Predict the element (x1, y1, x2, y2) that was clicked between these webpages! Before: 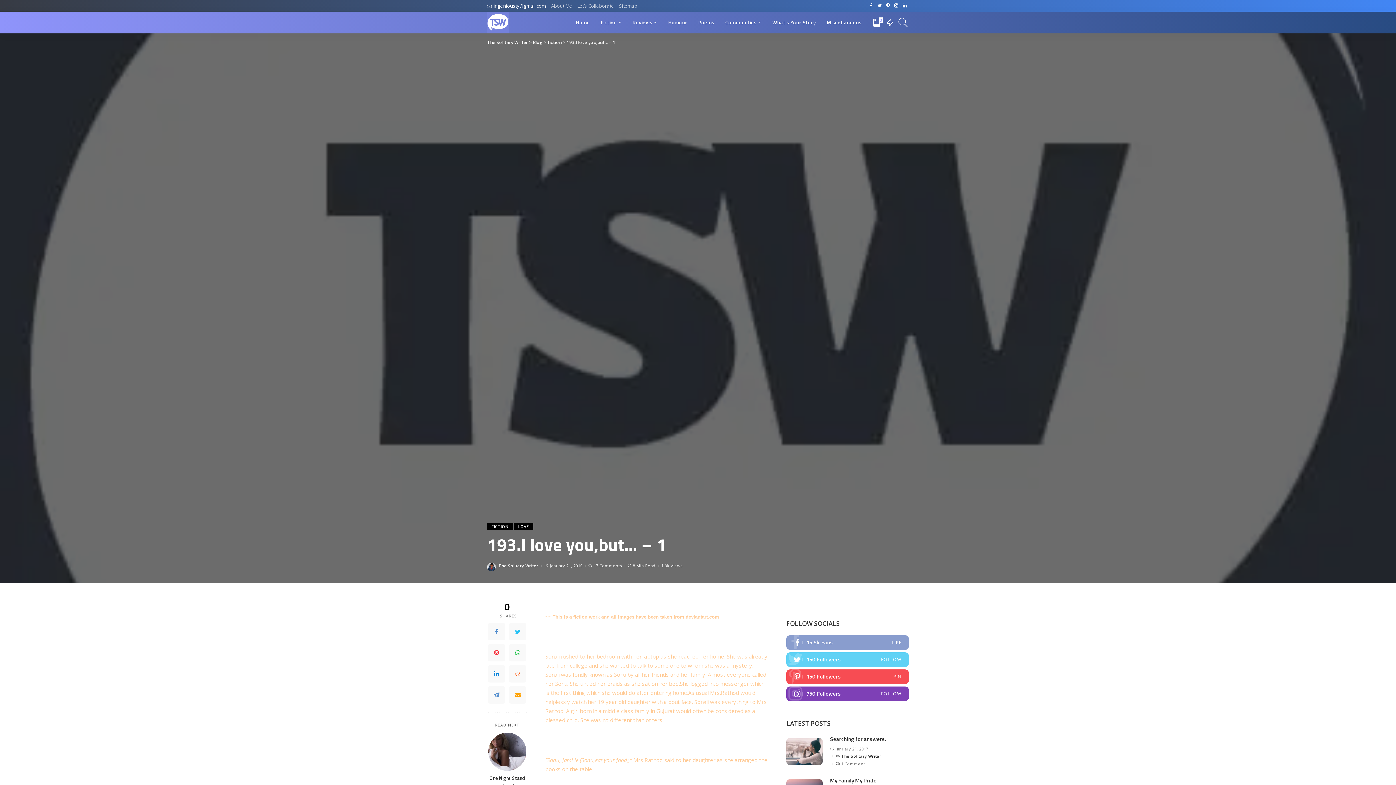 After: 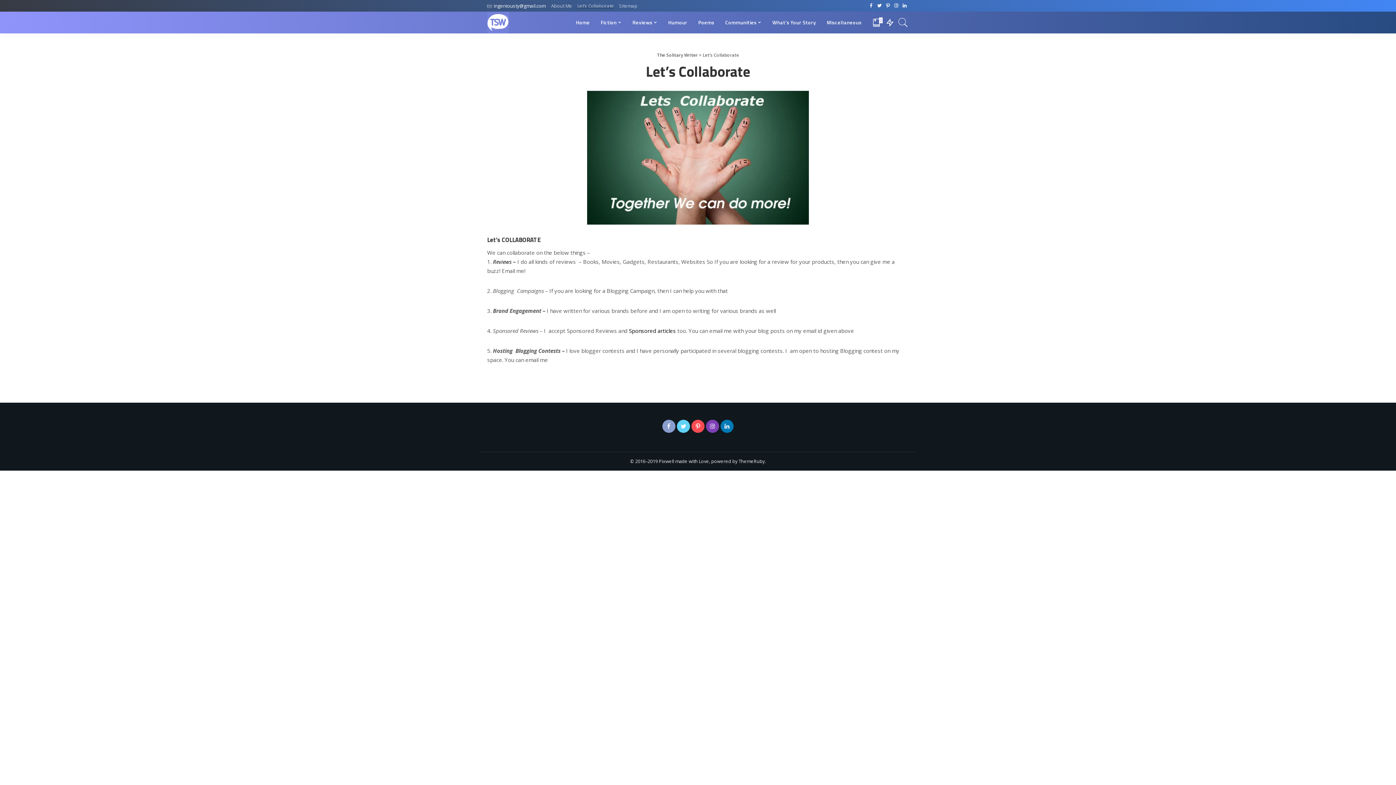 Action: label: Let’s Collaborate bbox: (574, 2, 616, 8)